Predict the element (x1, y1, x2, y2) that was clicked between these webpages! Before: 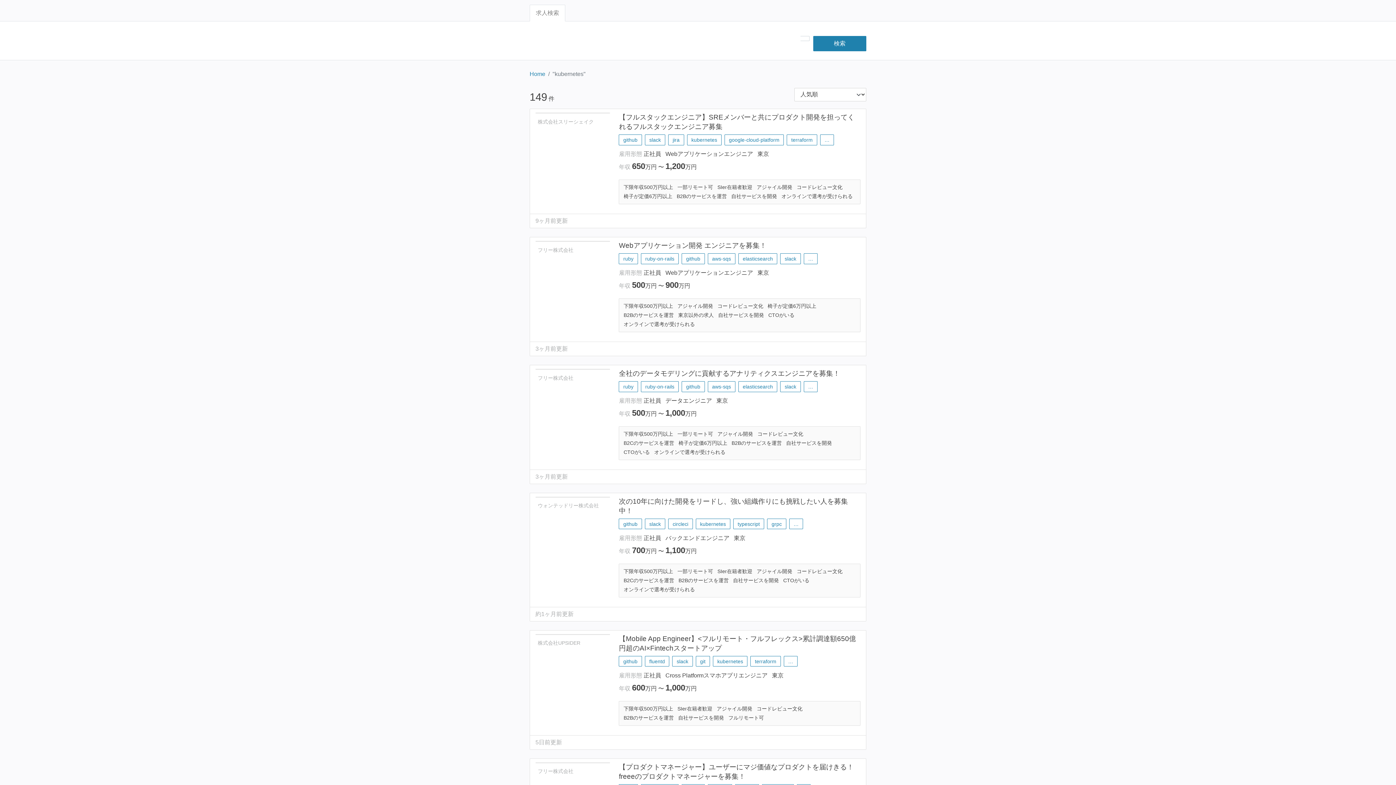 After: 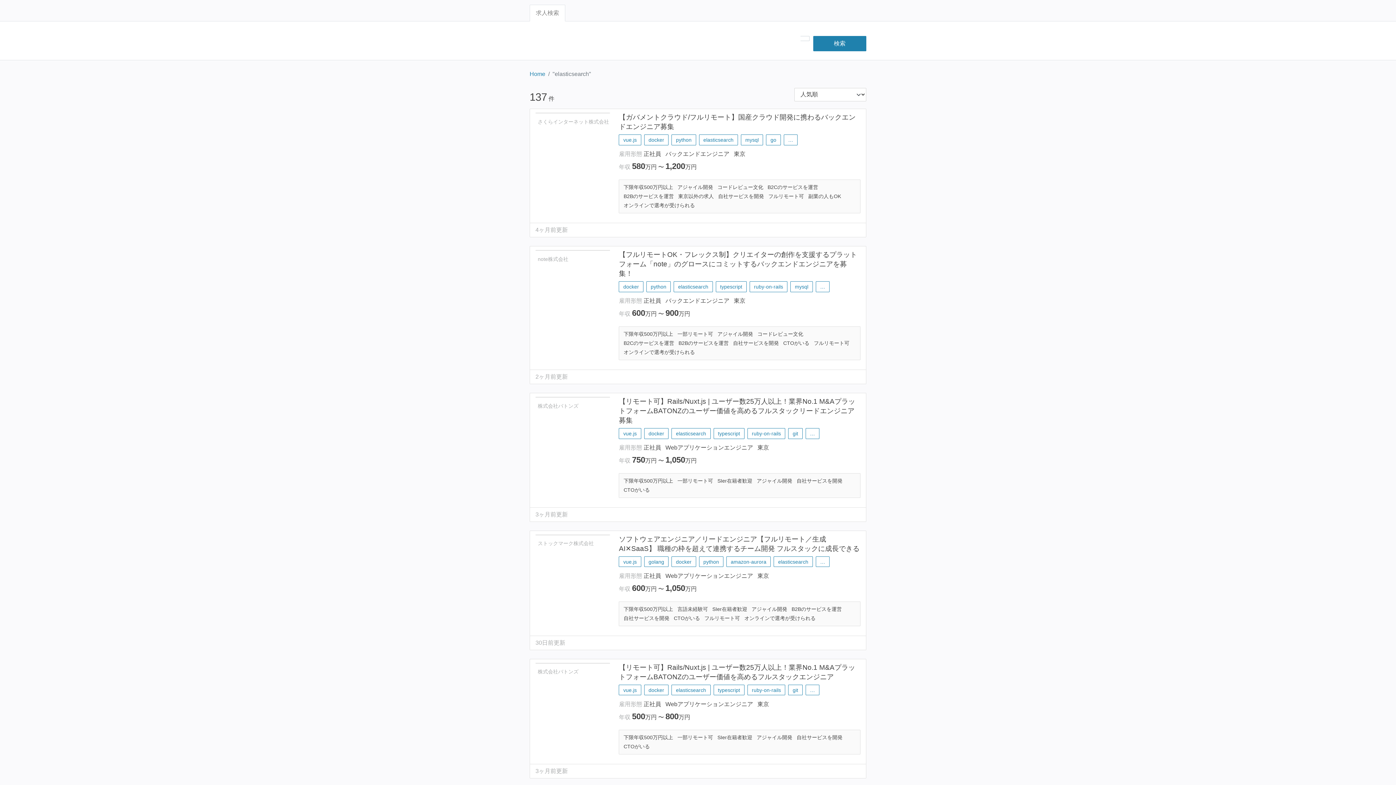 Action: bbox: (738, 381, 777, 392) label: elasticsearch